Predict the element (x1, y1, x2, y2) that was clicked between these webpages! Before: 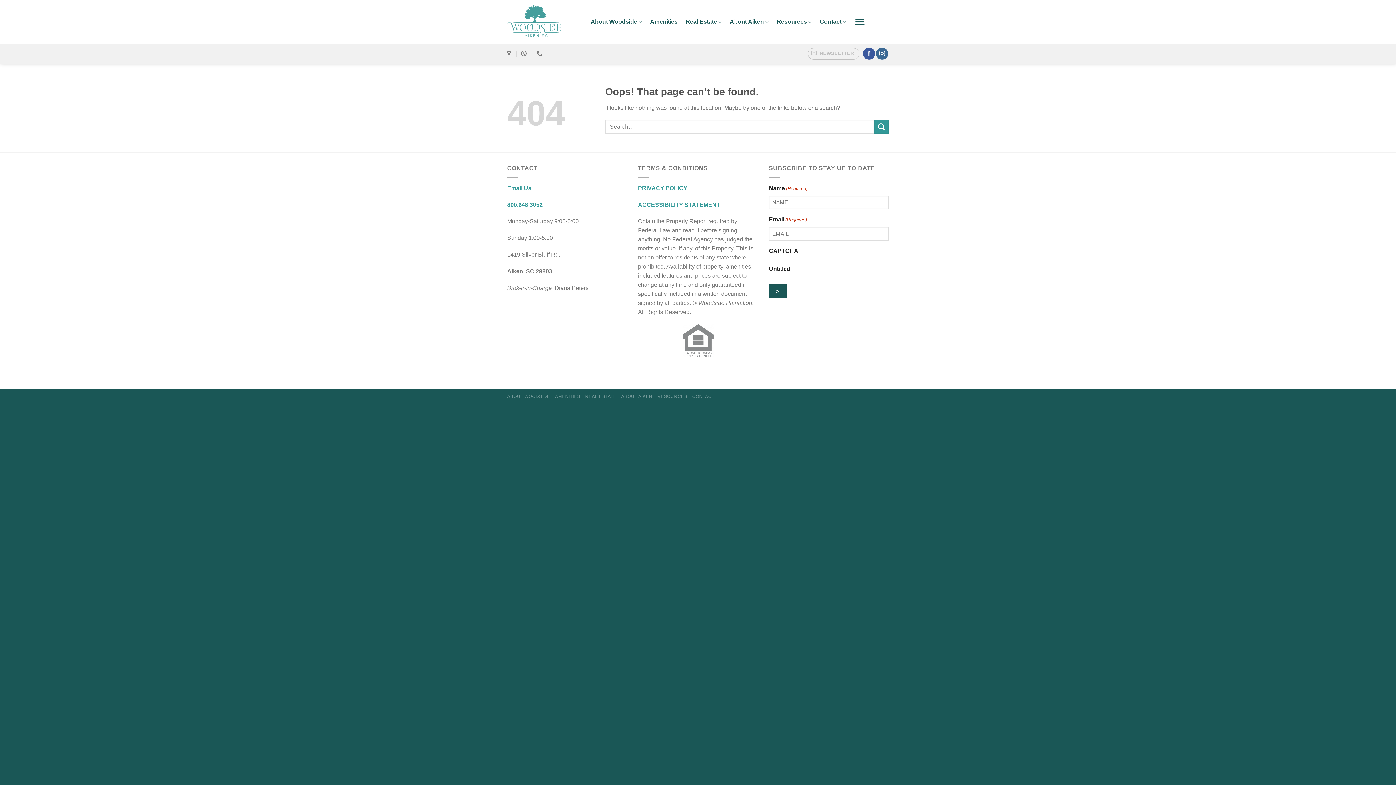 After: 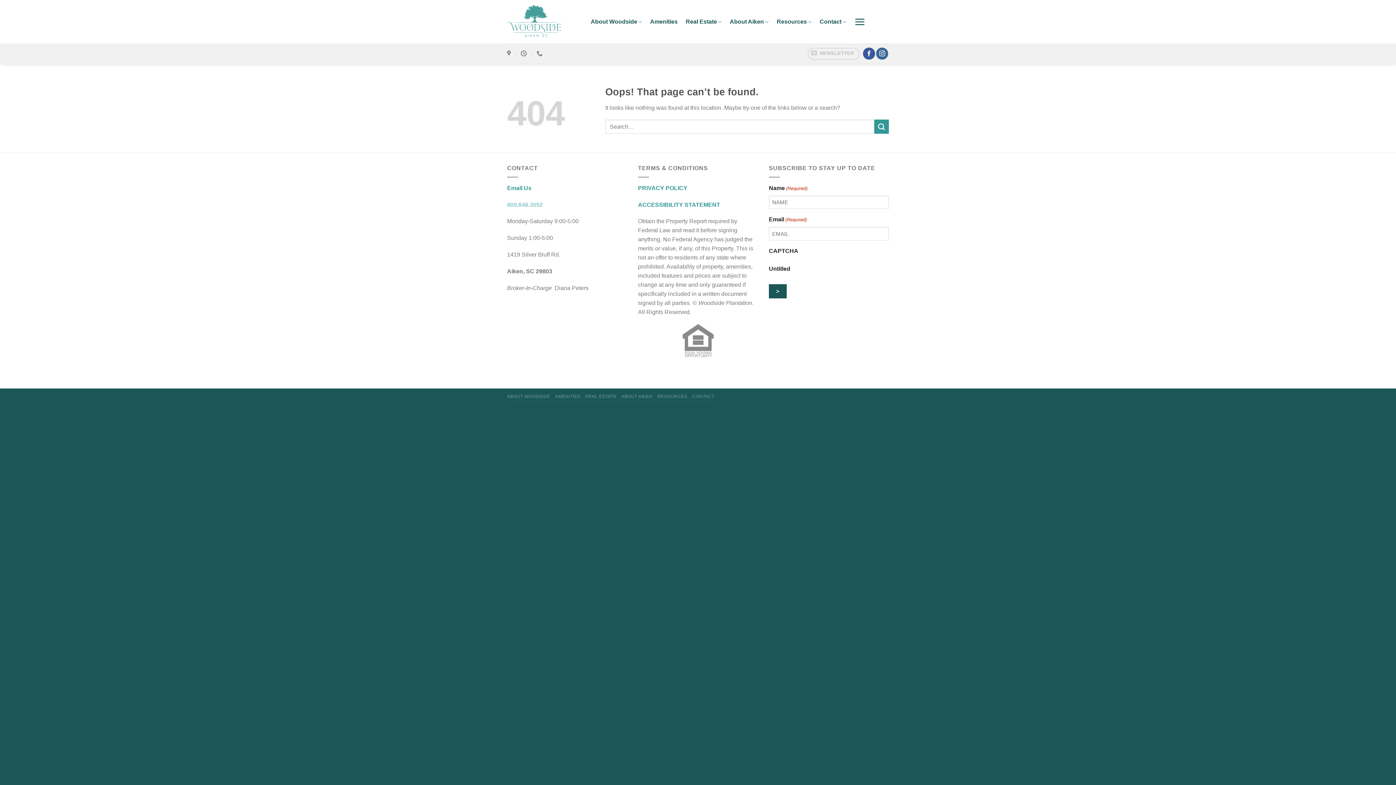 Action: label: 800.648.3052 bbox: (507, 201, 542, 207)